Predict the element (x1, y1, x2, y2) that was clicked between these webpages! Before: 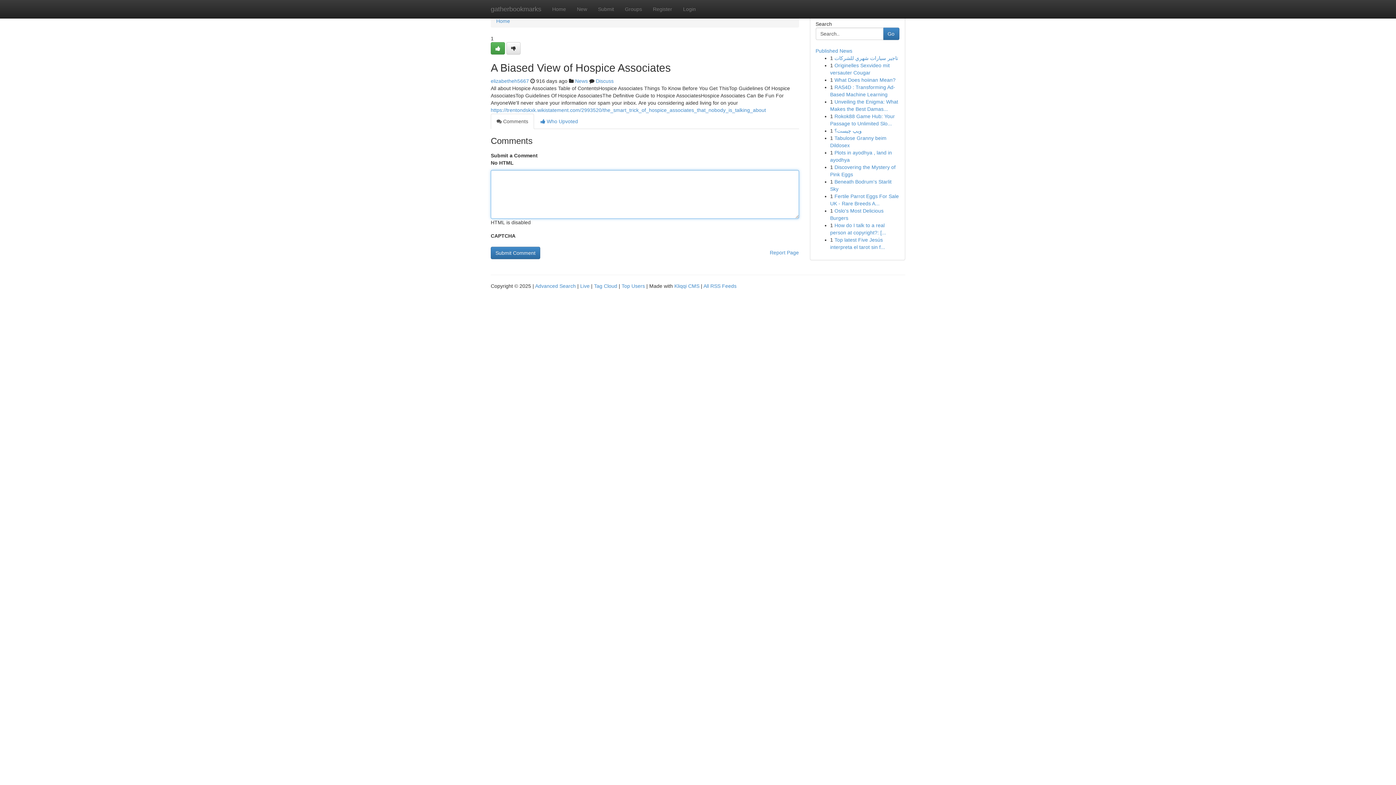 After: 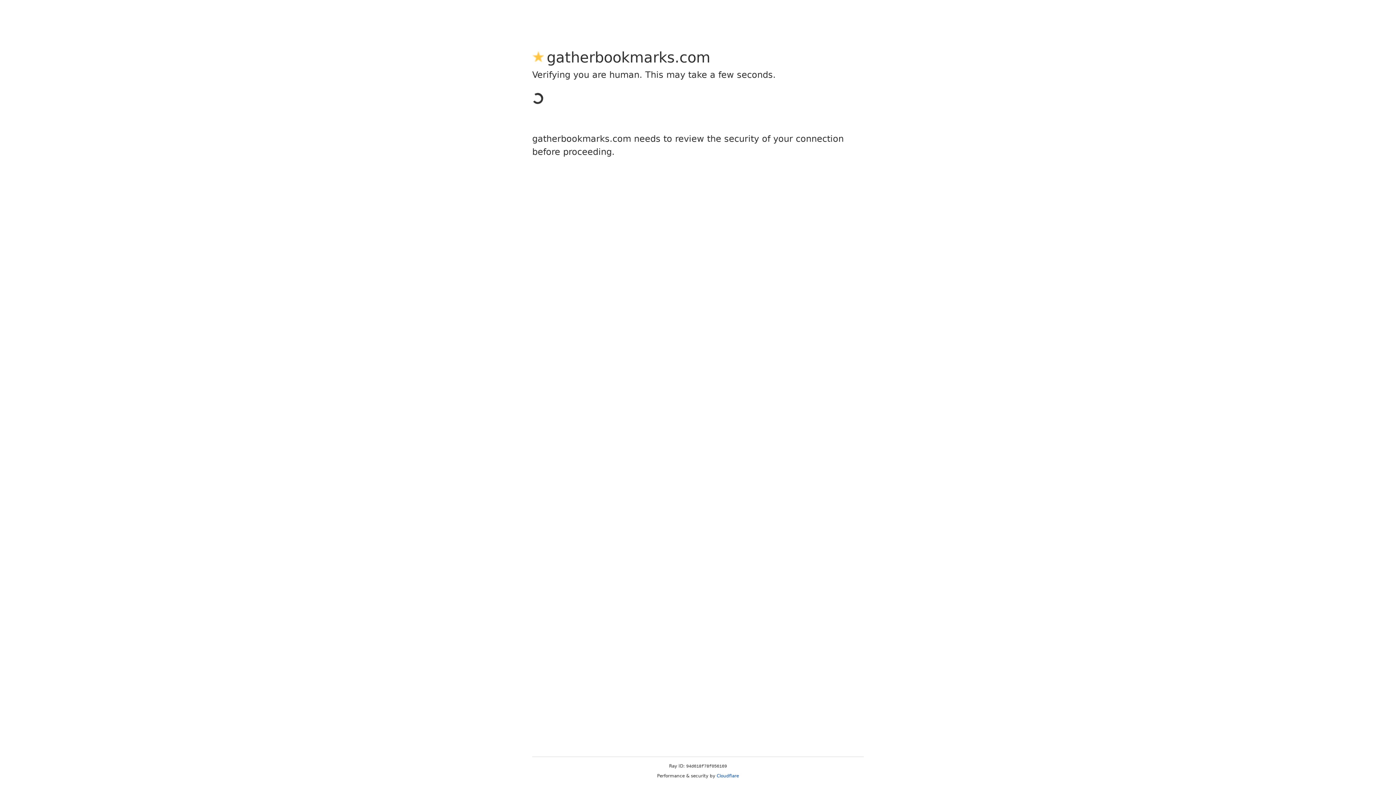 Action: bbox: (490, 78, 529, 84) label: elizabetheh5667